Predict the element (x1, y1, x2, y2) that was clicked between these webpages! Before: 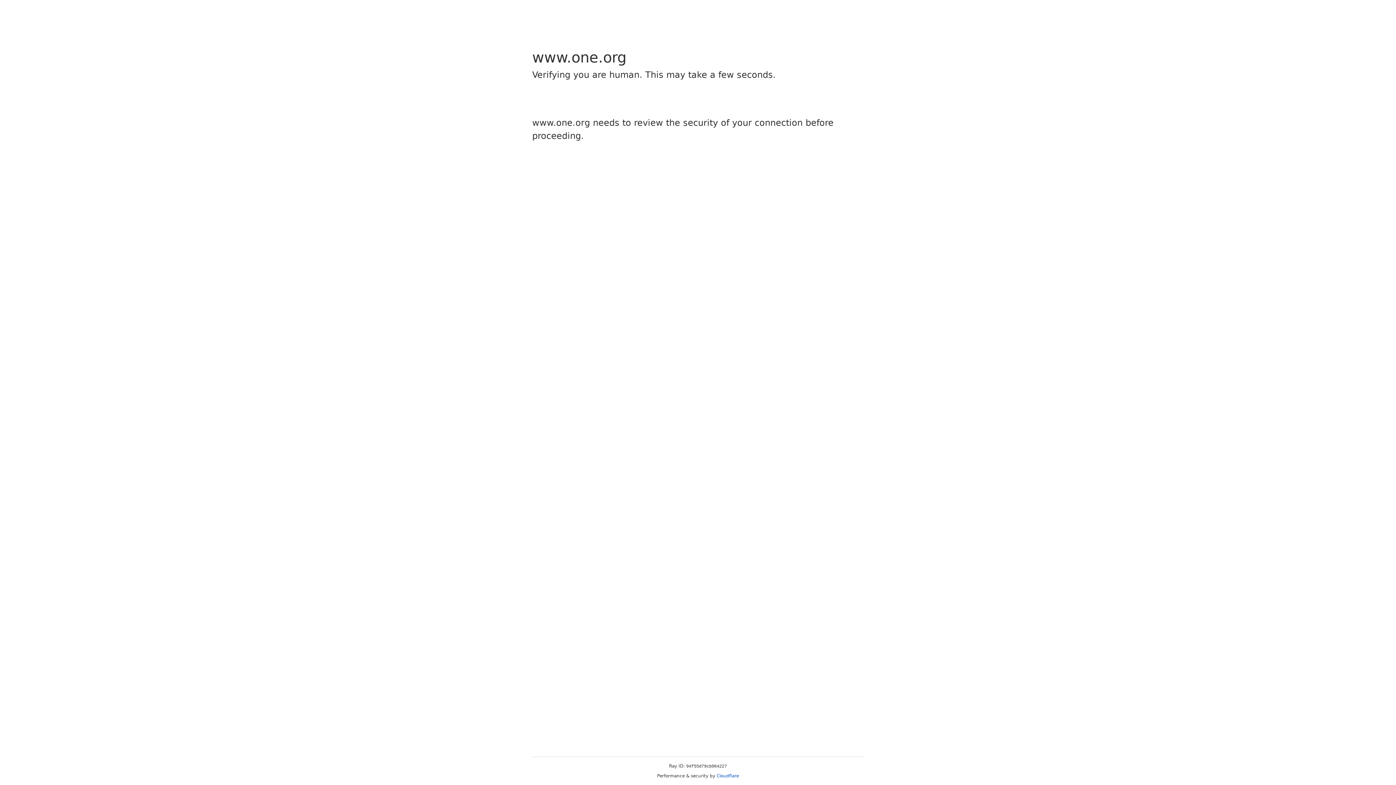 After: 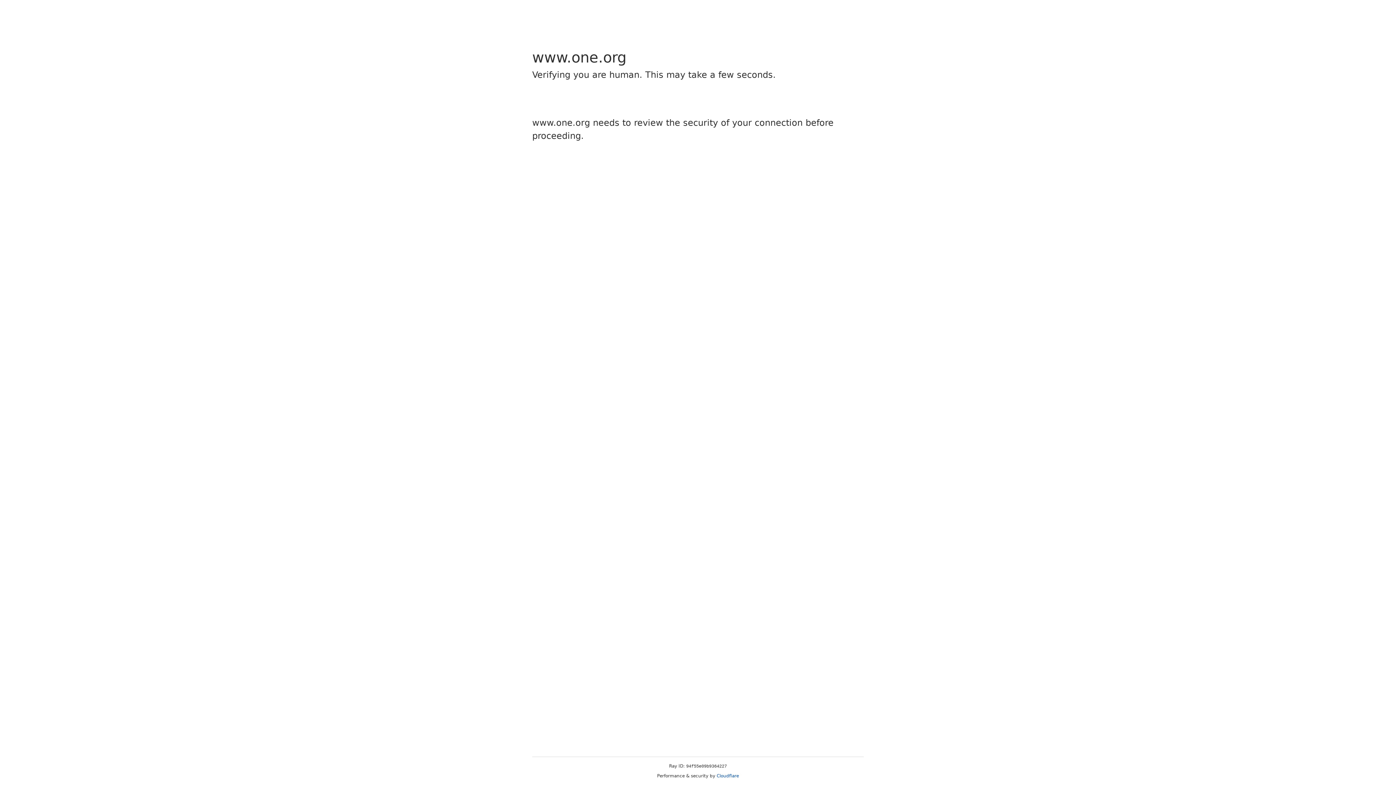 Action: bbox: (716, 773, 739, 778) label: Cloudflare